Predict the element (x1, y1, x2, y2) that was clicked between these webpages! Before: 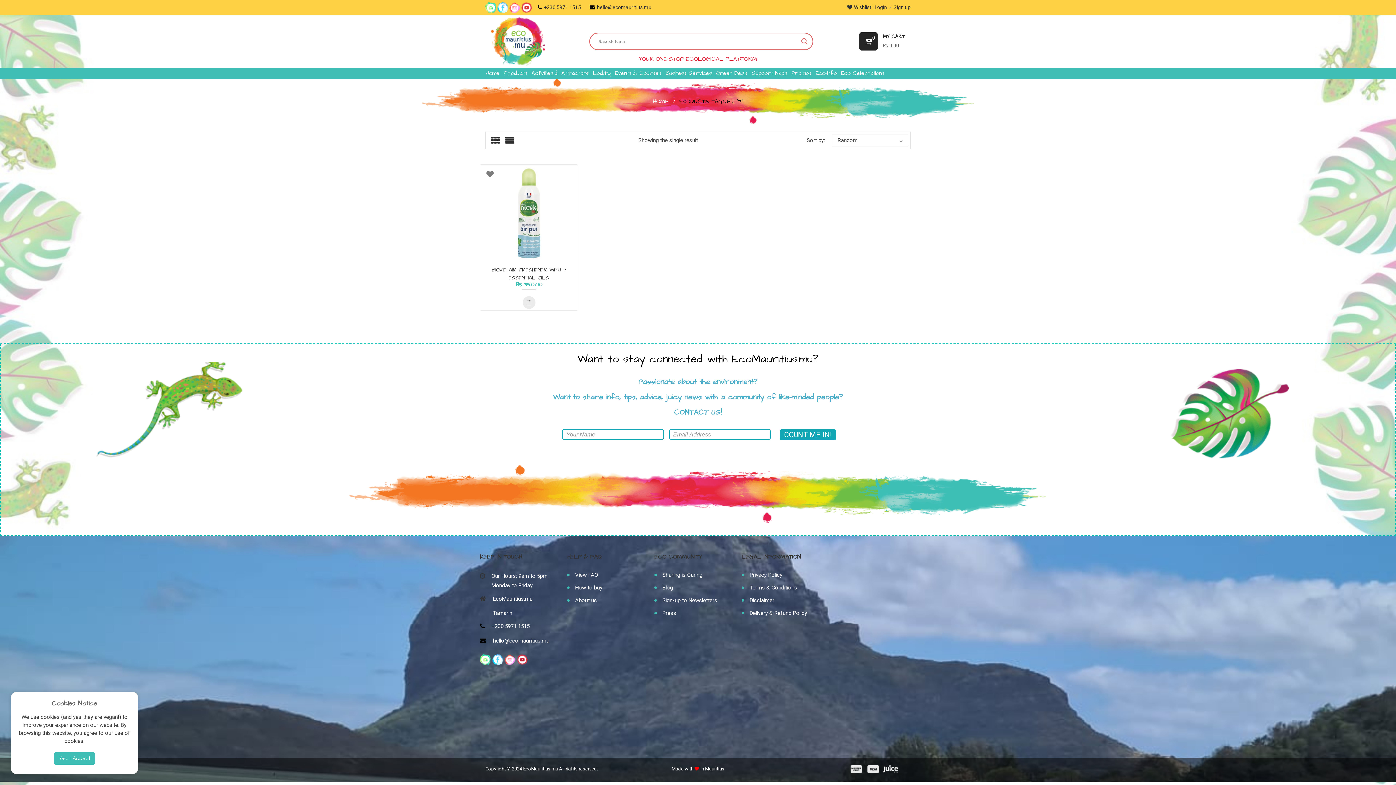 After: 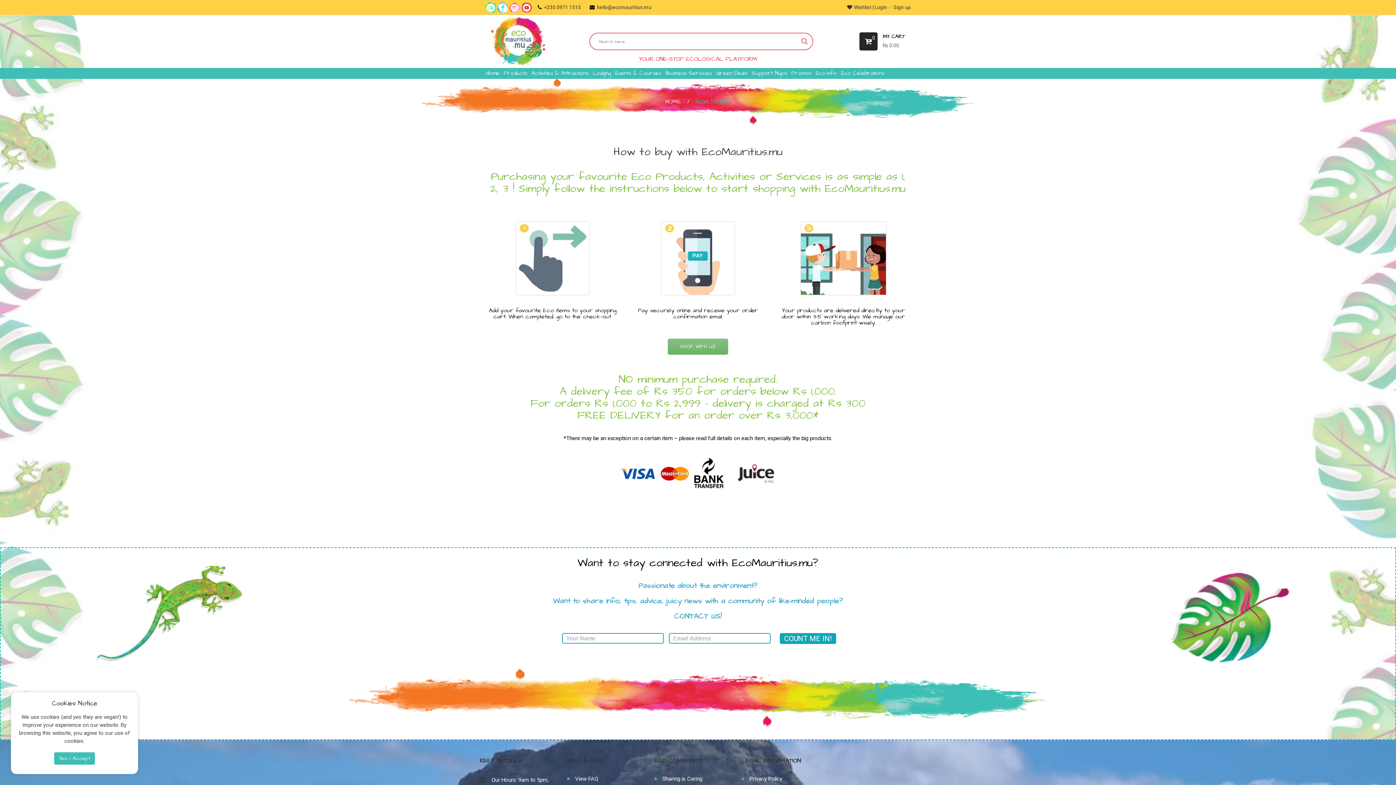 Action: bbox: (575, 584, 602, 591) label: How to buy